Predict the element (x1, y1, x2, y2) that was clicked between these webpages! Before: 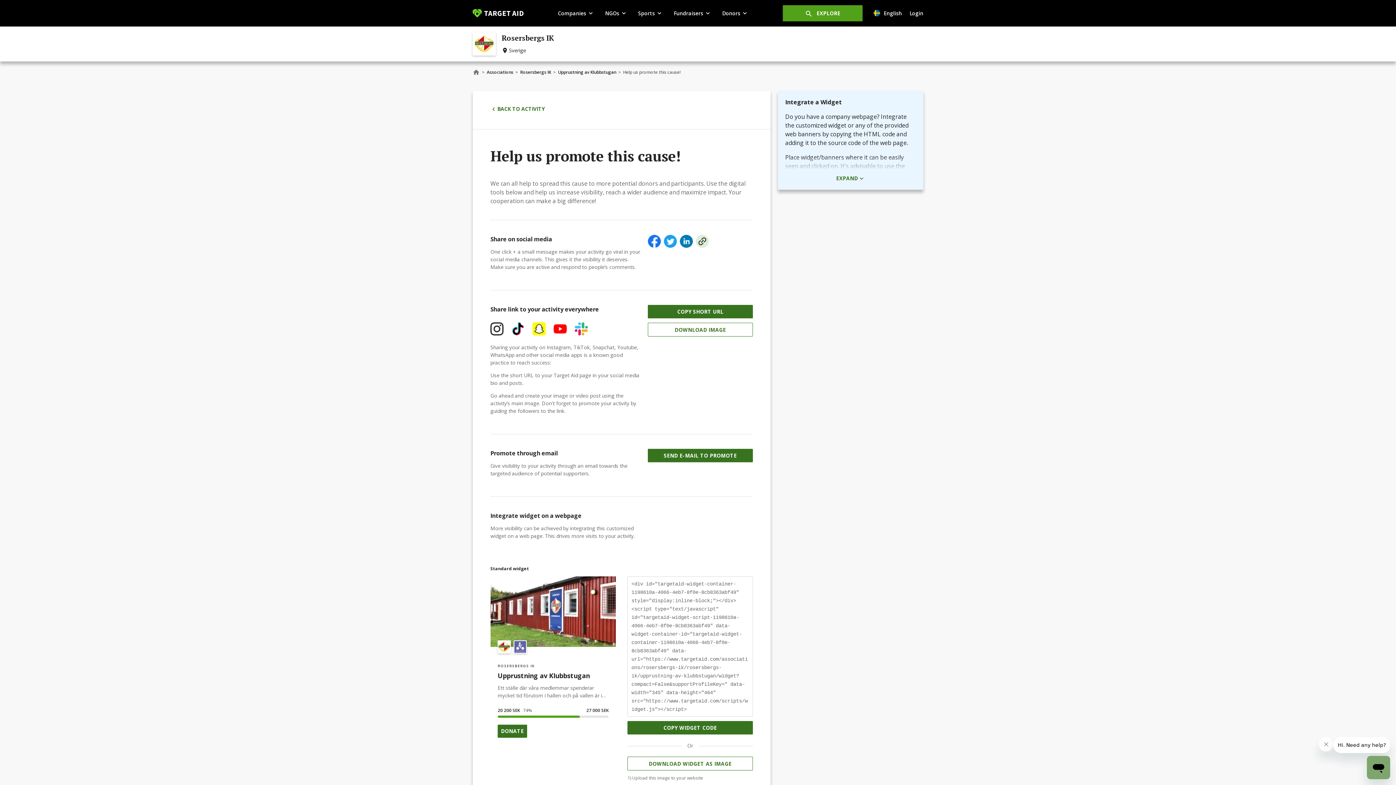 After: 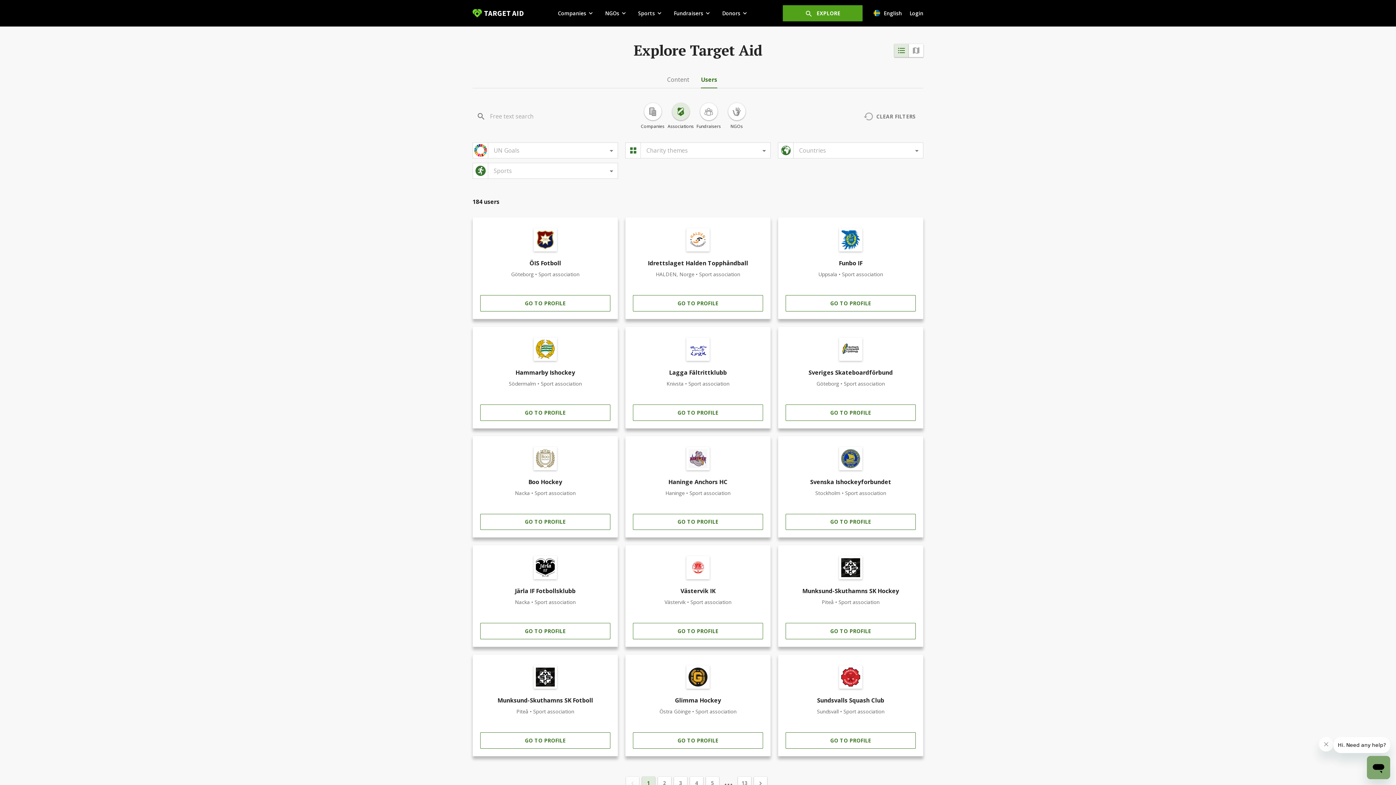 Action: bbox: (486, 69, 513, 75) label: Associations